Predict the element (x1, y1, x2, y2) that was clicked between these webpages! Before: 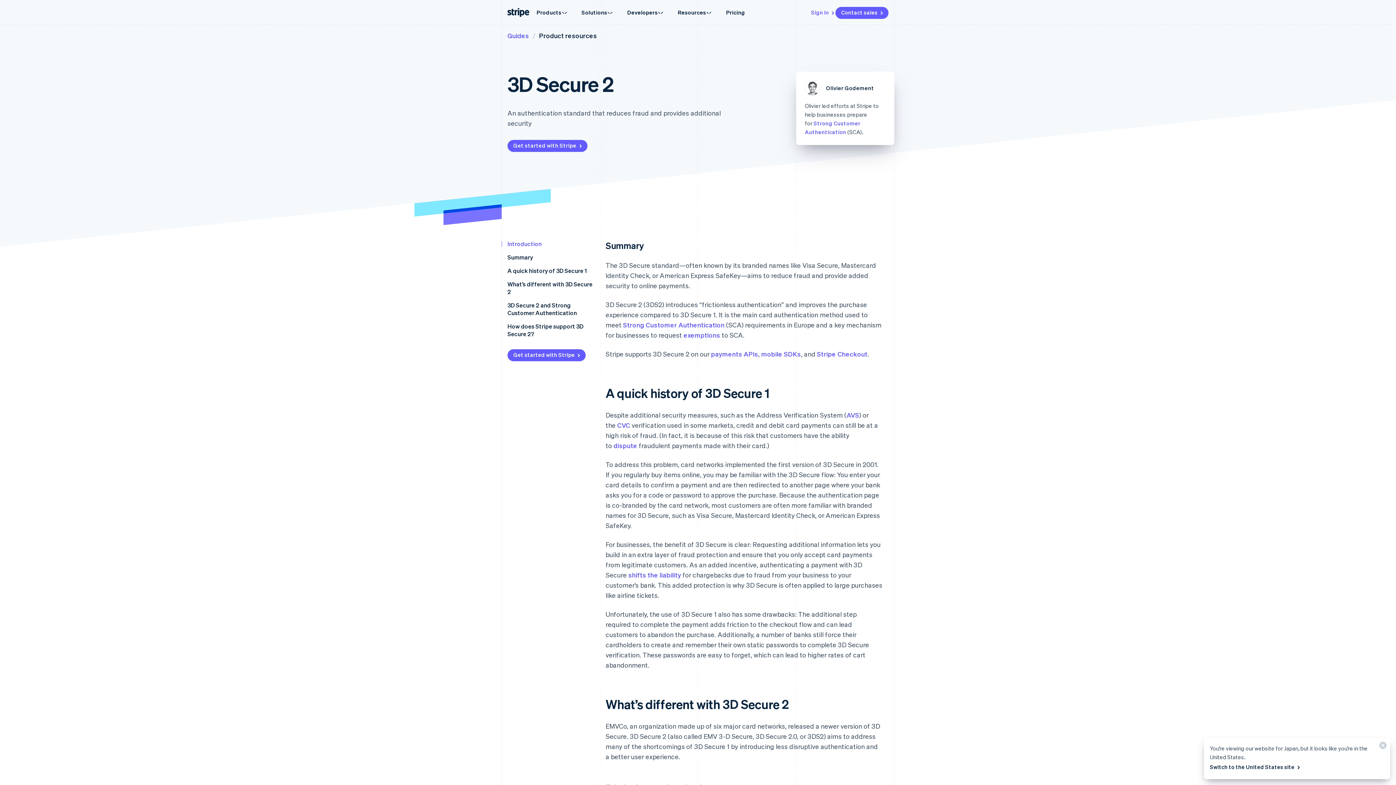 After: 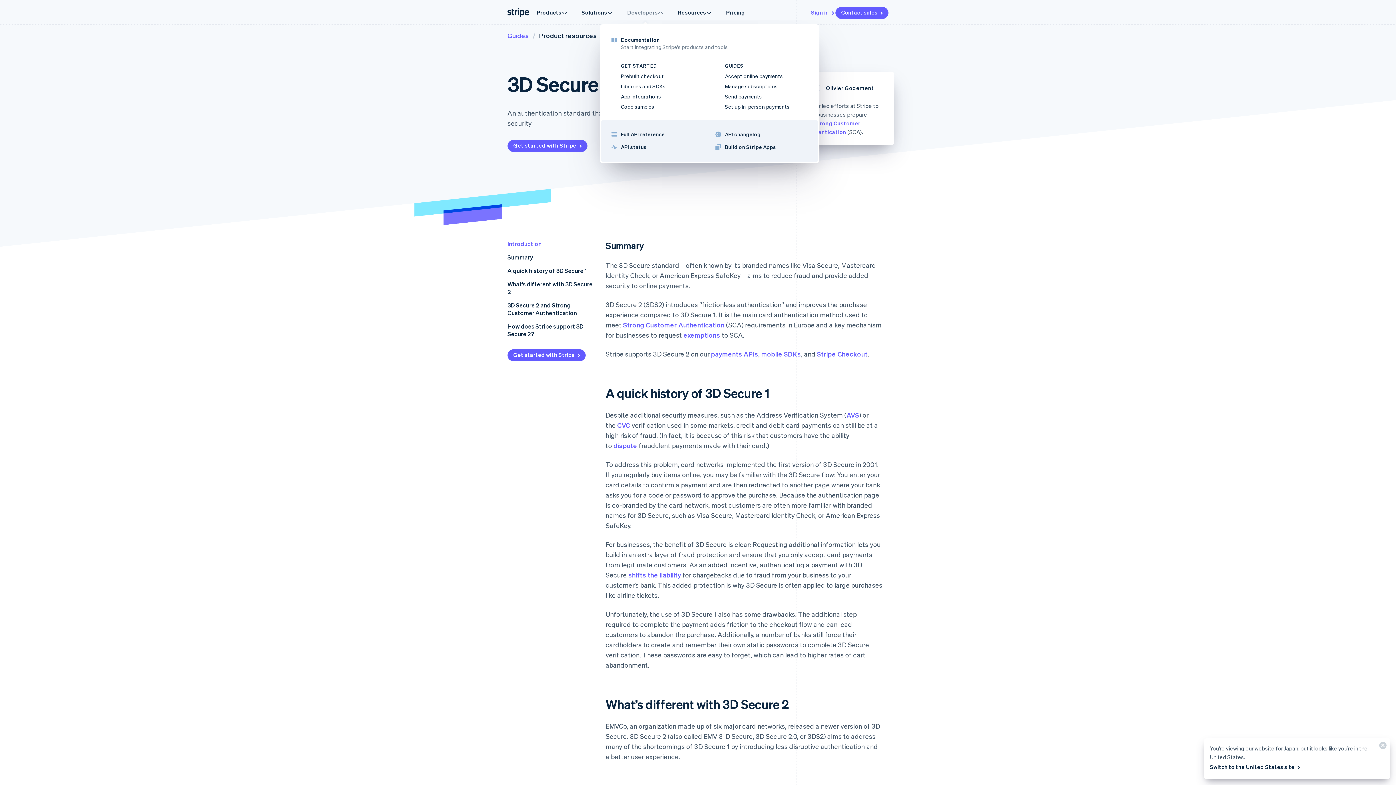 Action: label: Developers bbox: (620, 4, 671, 20)